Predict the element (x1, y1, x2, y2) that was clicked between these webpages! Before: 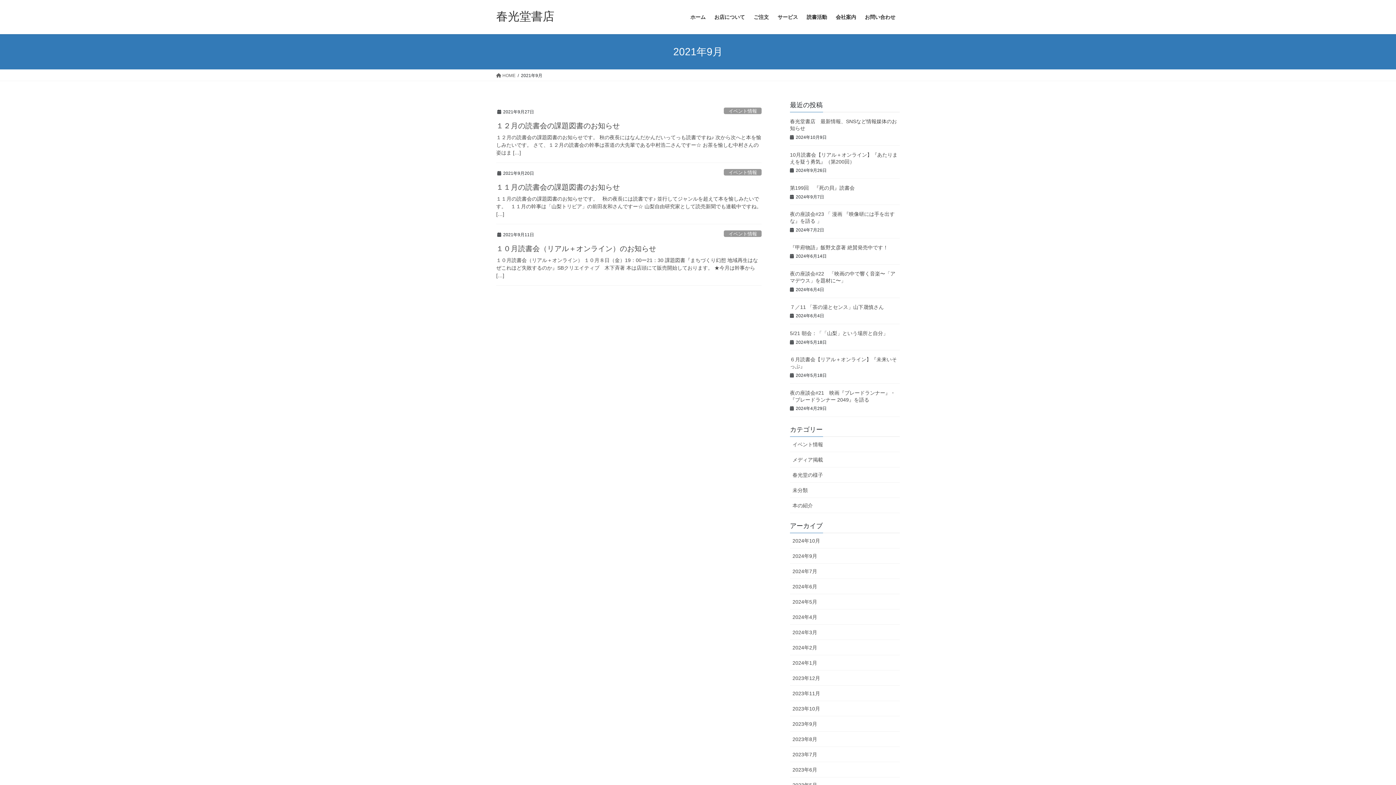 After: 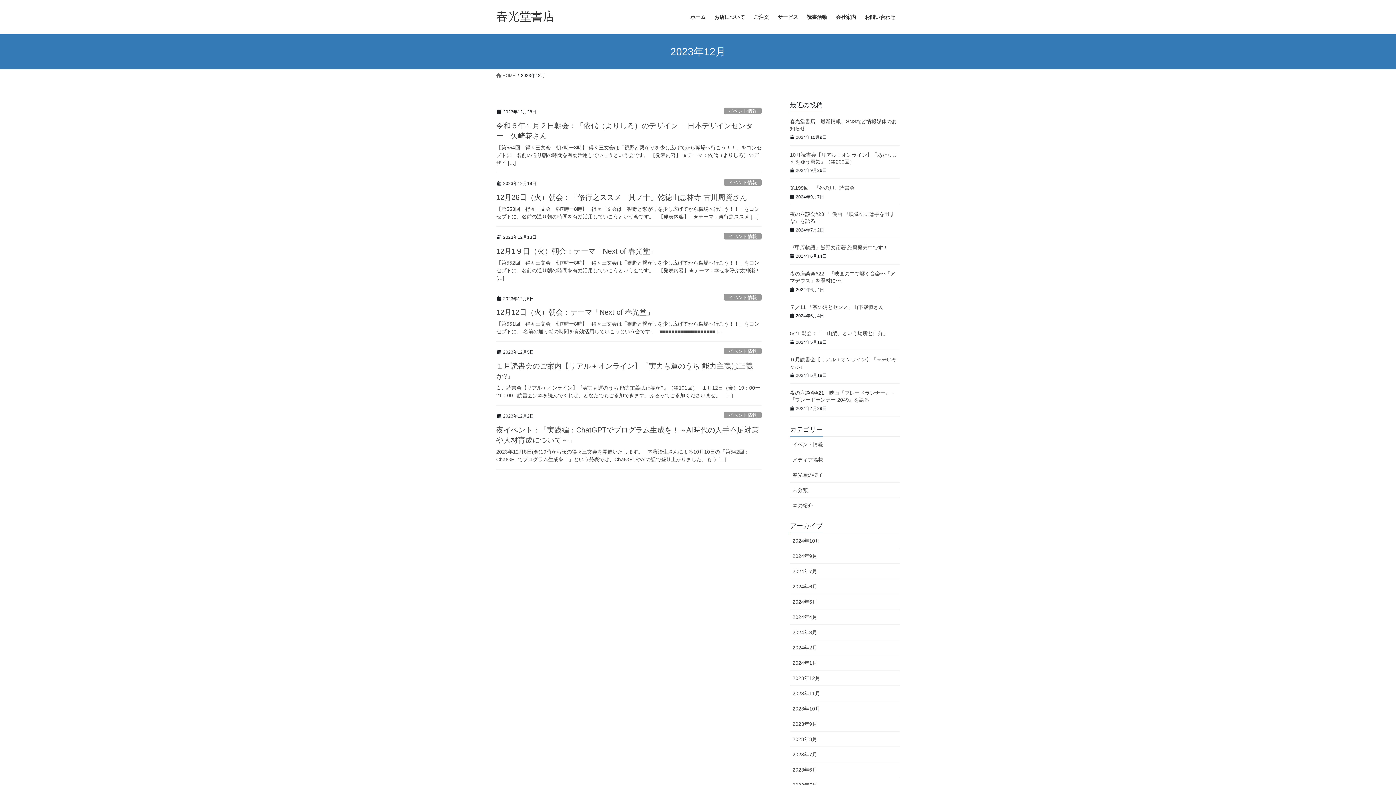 Action: label: 2023年12月 bbox: (790, 670, 900, 686)